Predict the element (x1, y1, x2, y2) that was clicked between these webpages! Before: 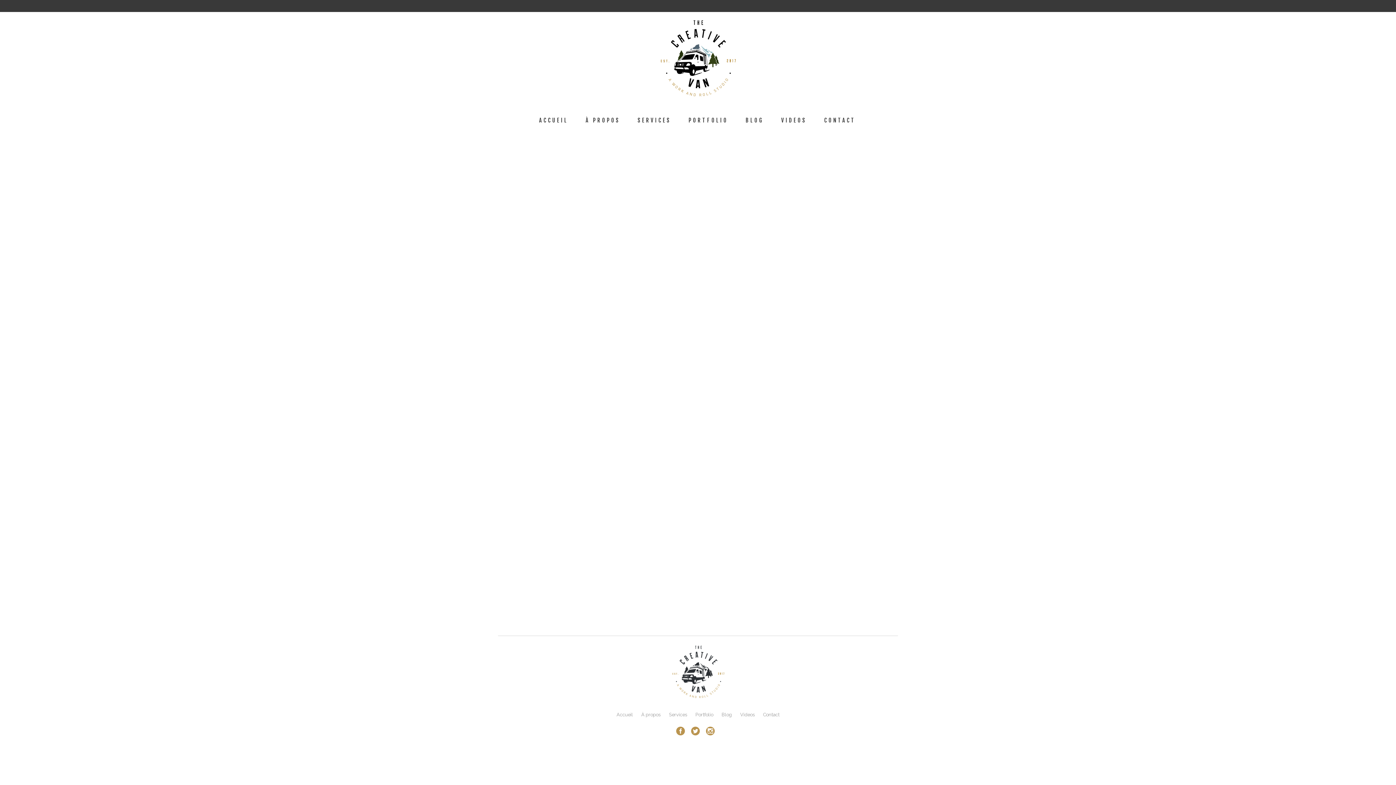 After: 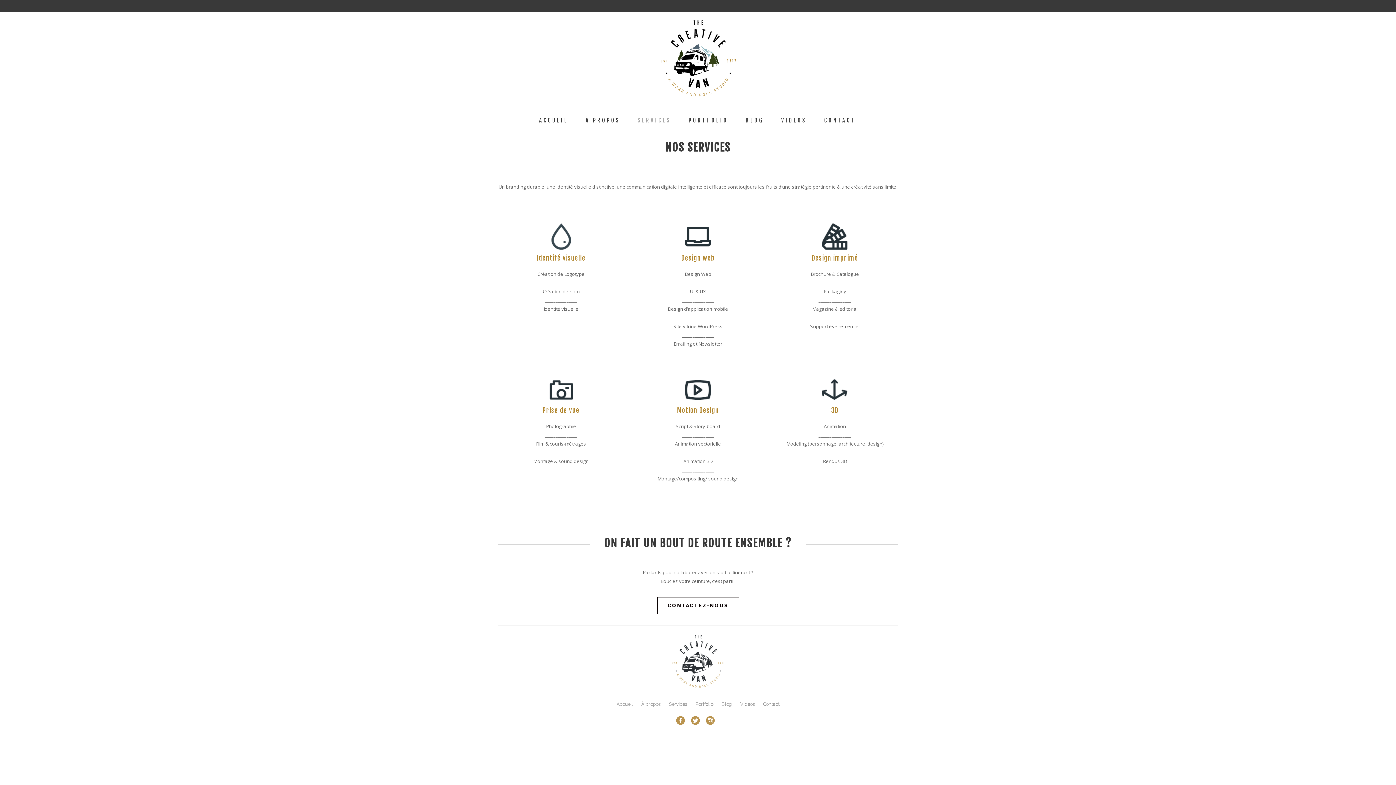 Action: label: Services bbox: (669, 712, 687, 717)